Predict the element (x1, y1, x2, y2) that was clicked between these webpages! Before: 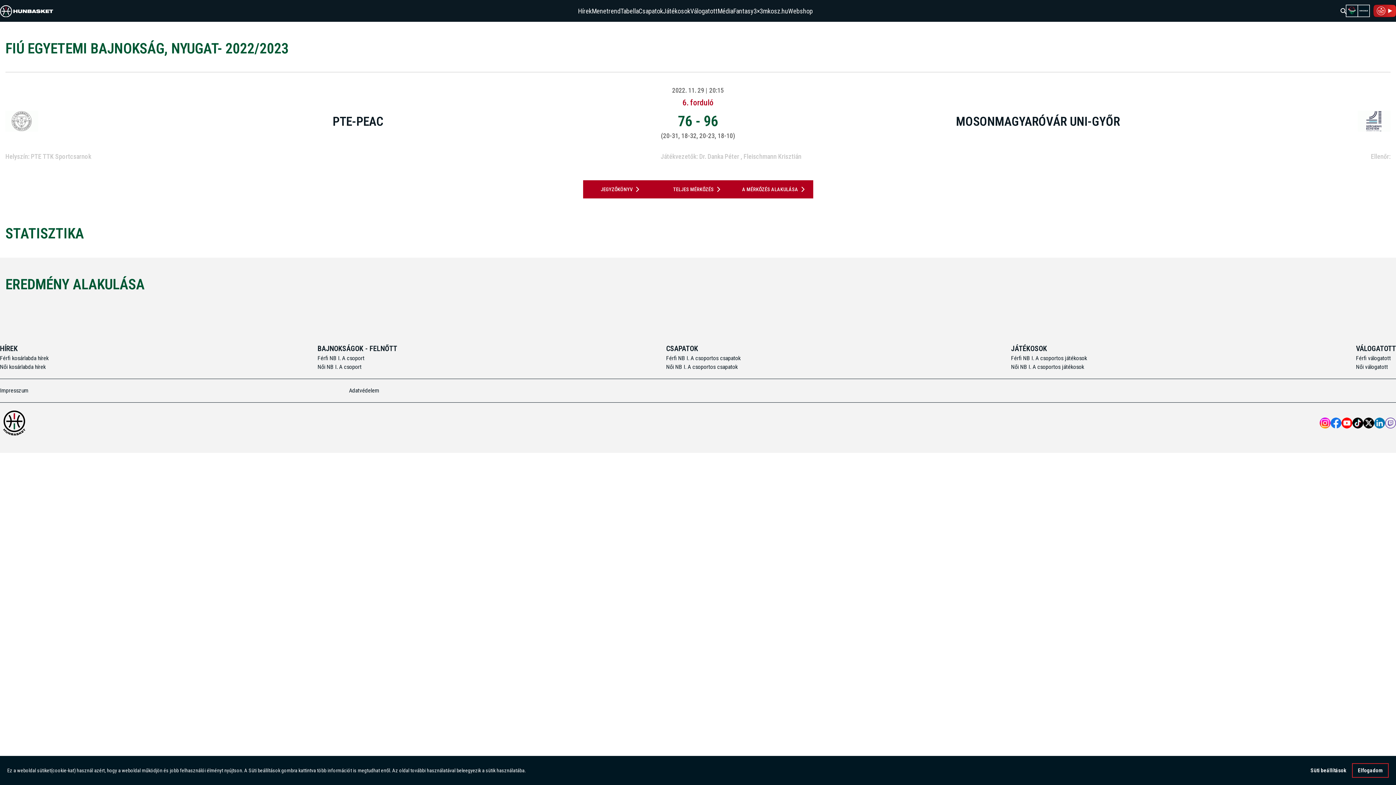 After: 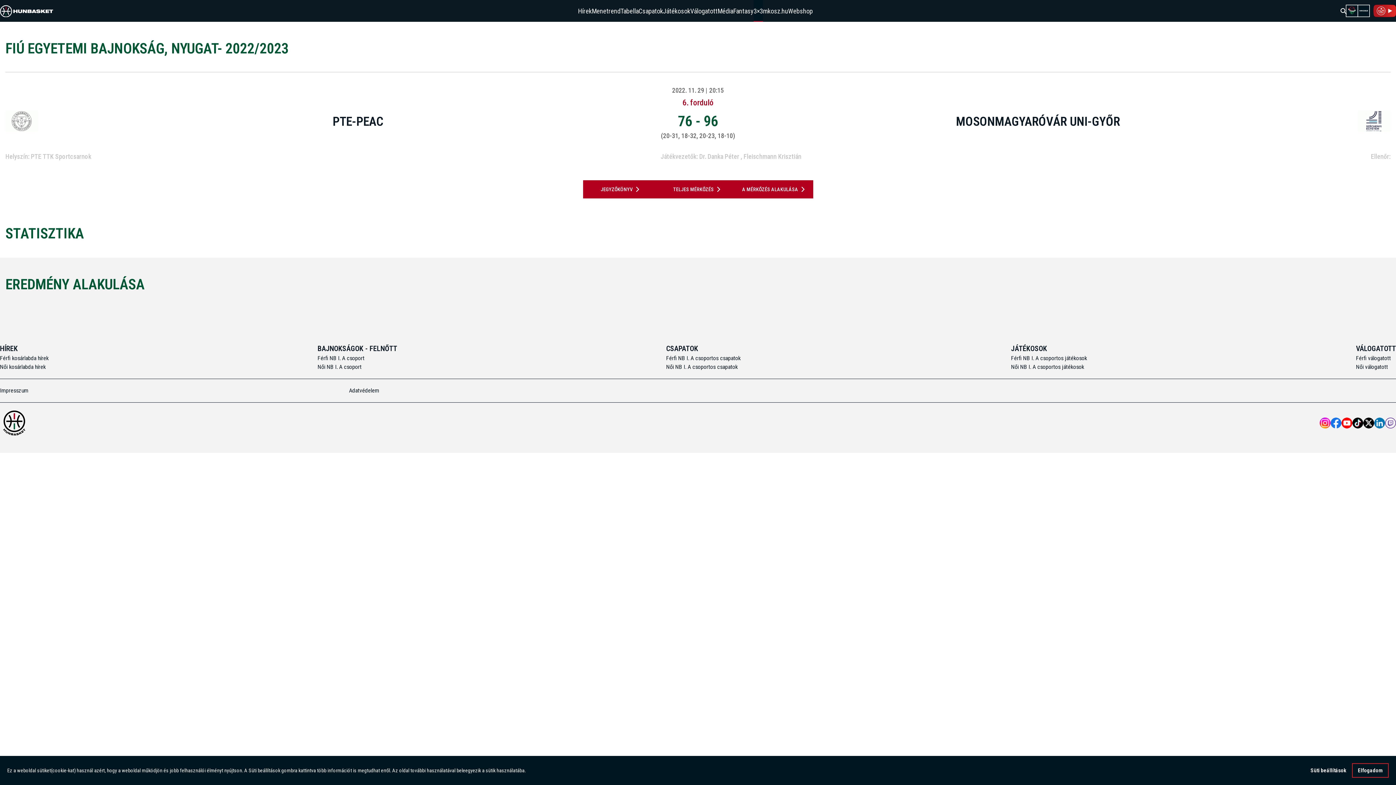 Action: label: 3×3 bbox: (753, 7, 763, 14)